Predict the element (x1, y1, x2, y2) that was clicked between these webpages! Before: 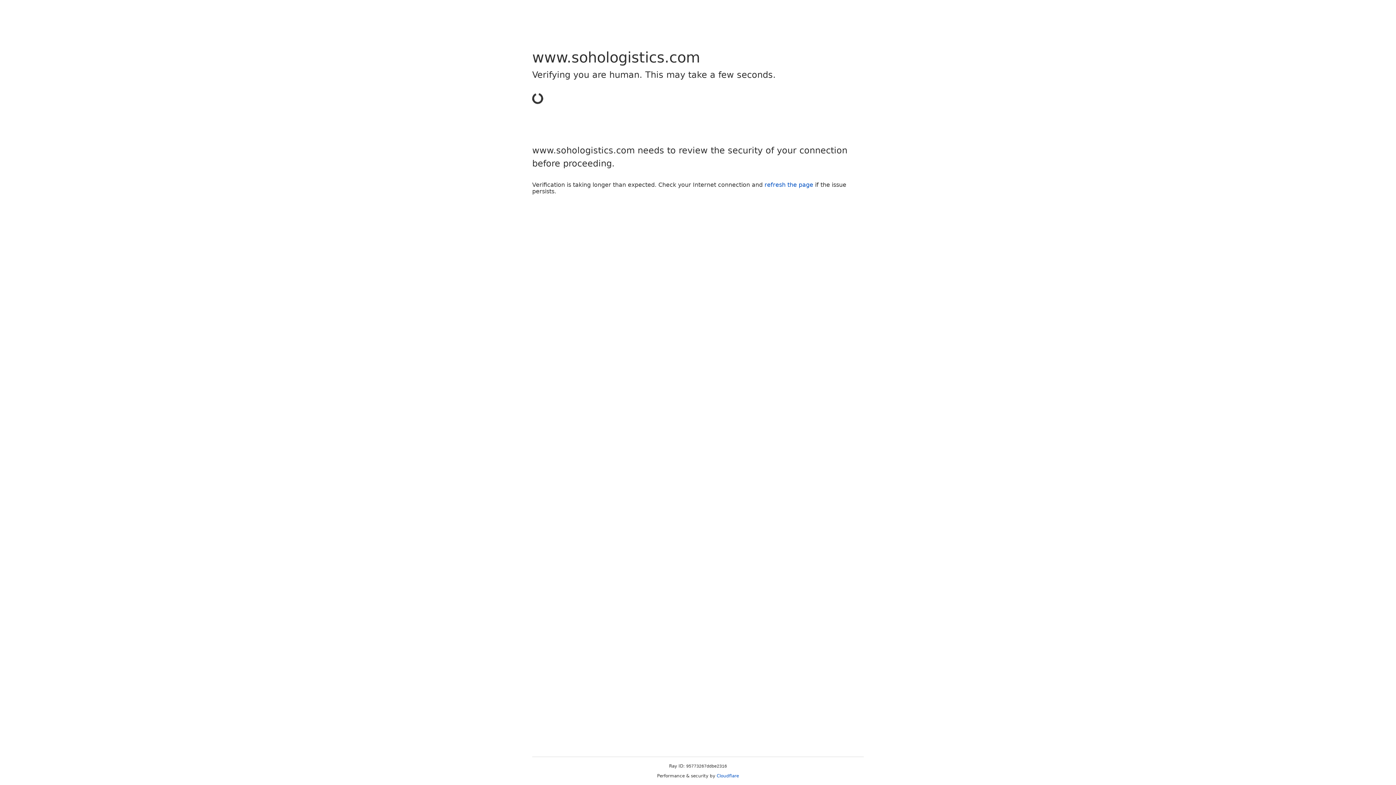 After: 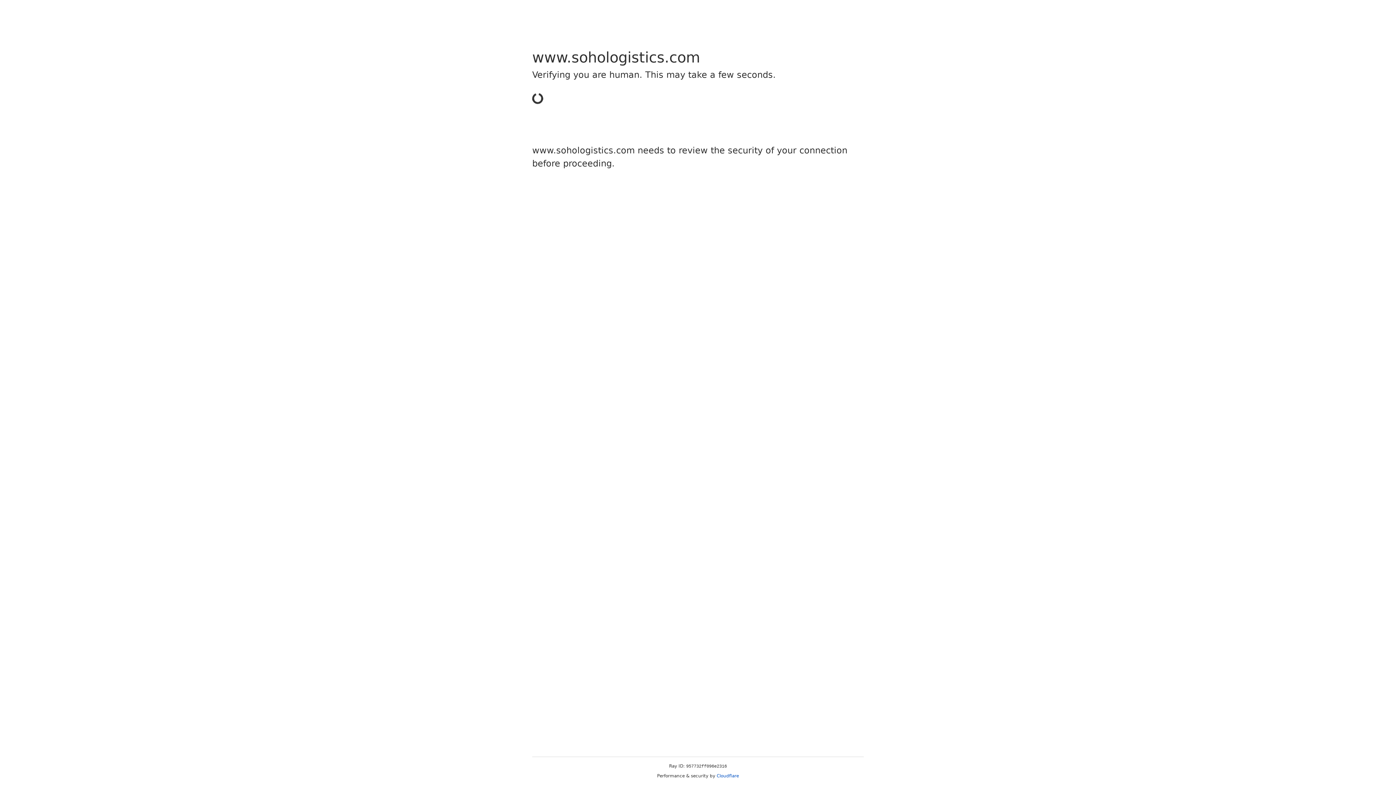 Action: label: Cloudflare bbox: (716, 773, 739, 778)